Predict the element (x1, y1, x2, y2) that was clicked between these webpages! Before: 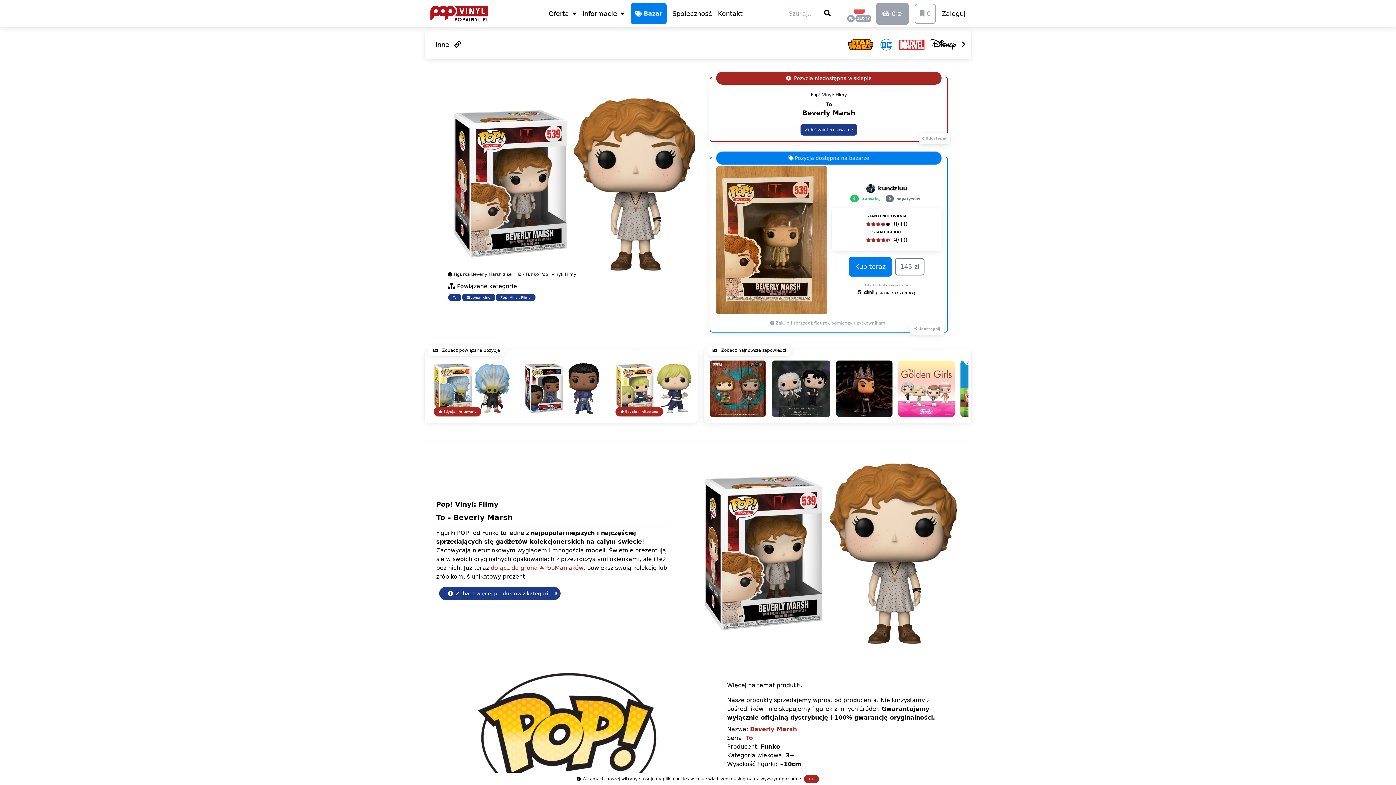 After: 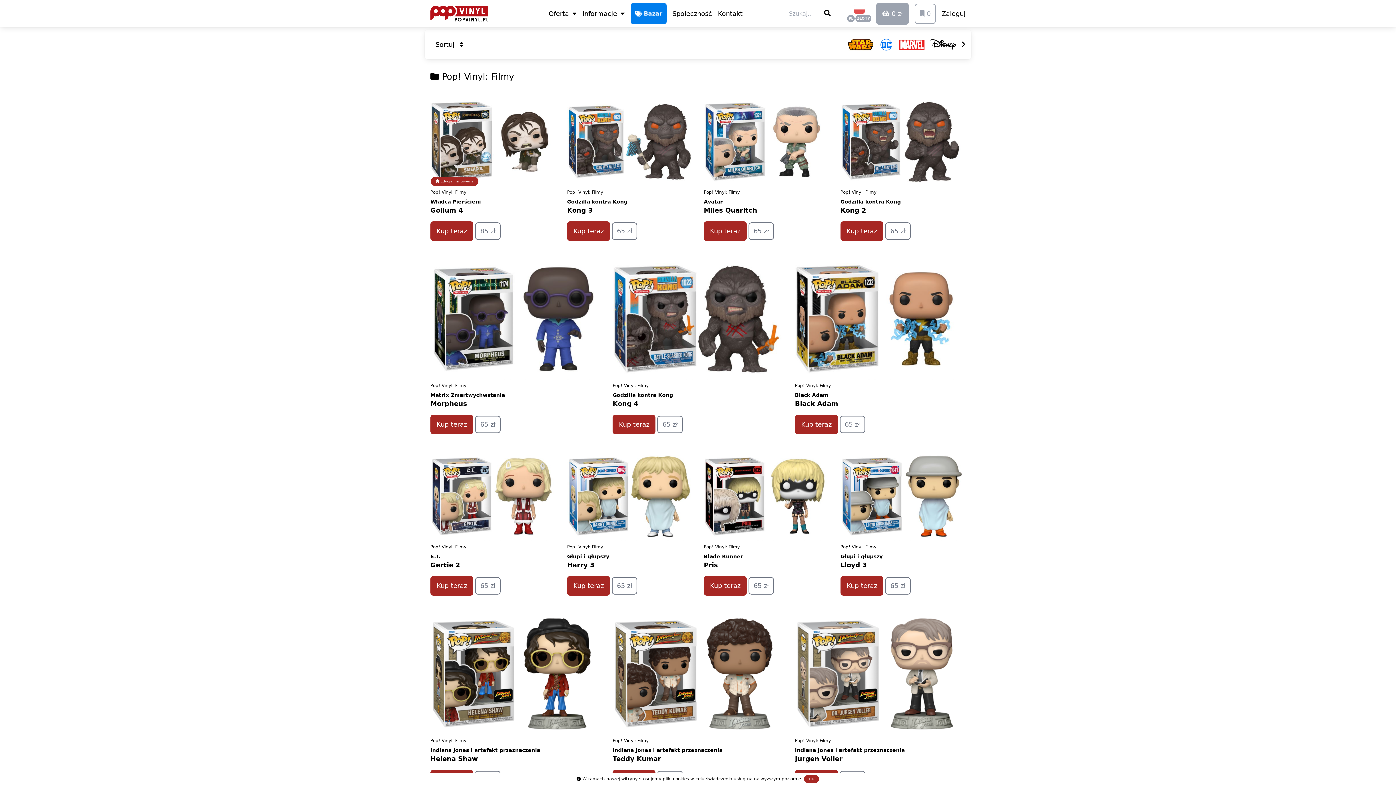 Action: label: Pop! Vinyl: Filmy bbox: (496, 293, 535, 301)